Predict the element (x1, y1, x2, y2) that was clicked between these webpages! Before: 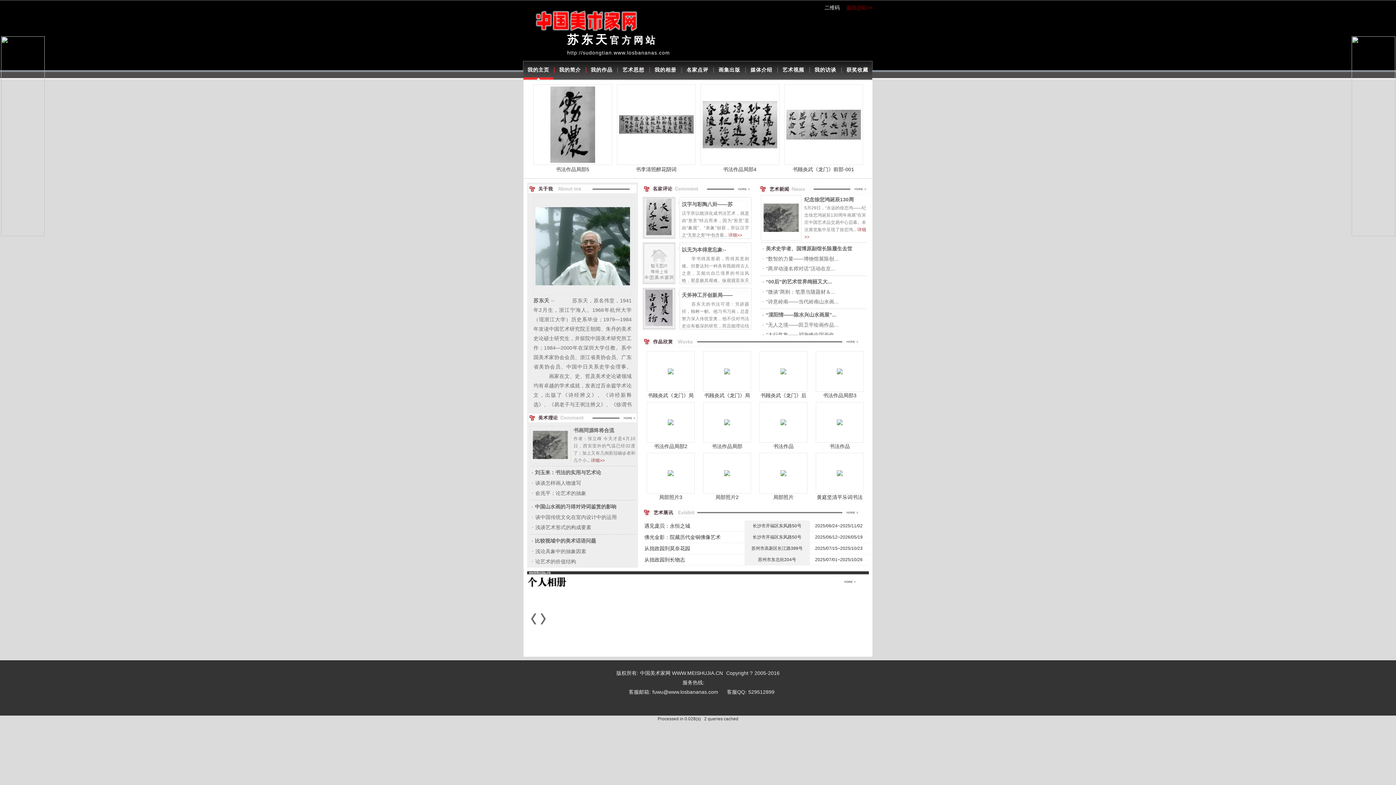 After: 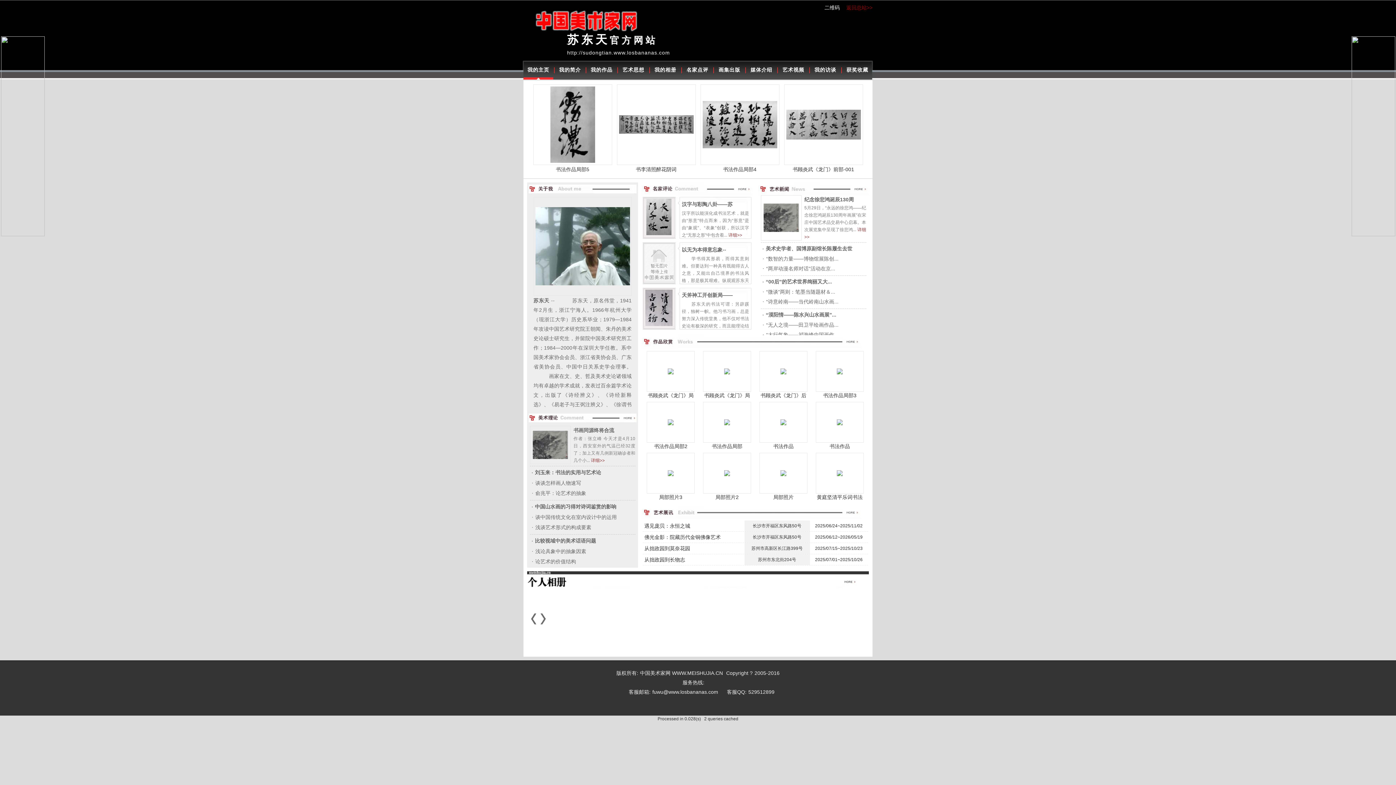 Action: bbox: (847, 182, 865, 193)